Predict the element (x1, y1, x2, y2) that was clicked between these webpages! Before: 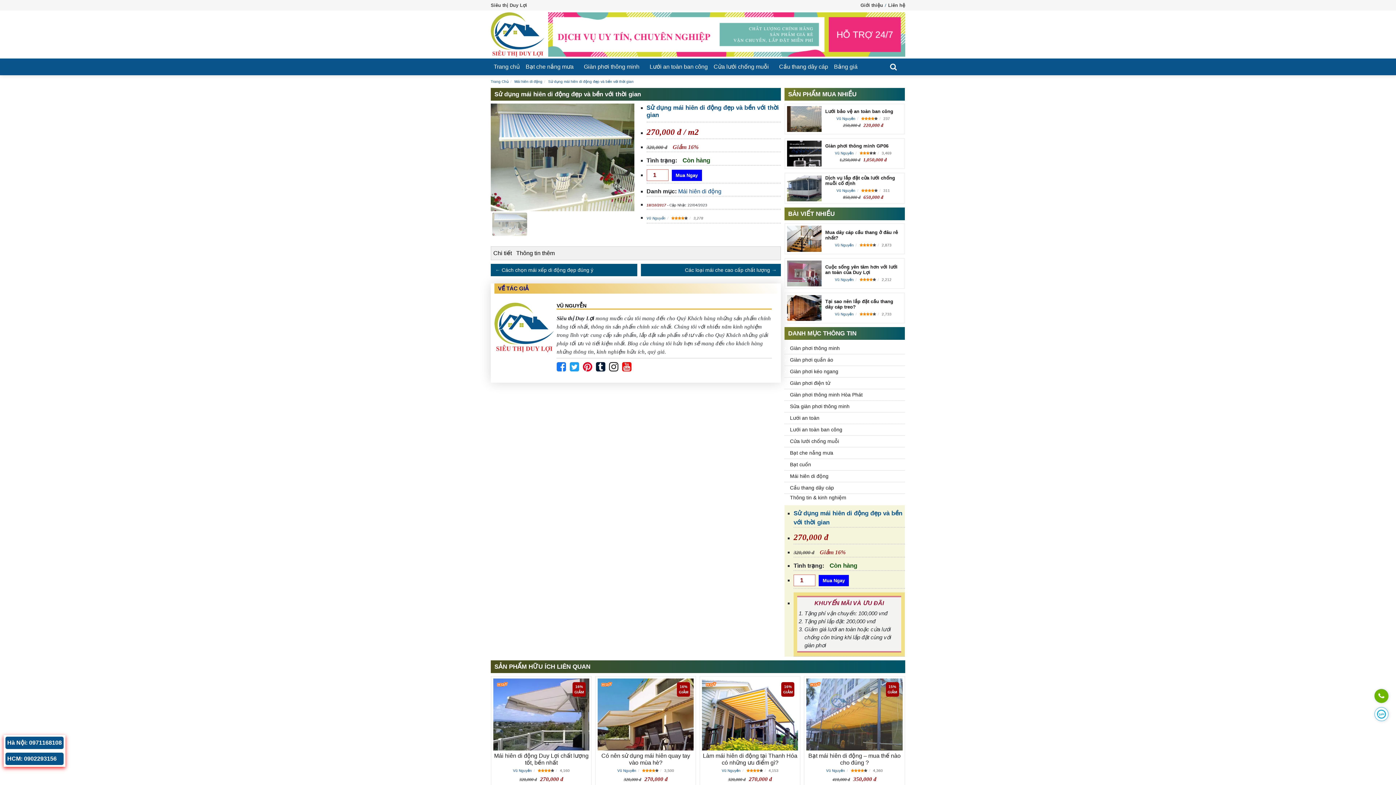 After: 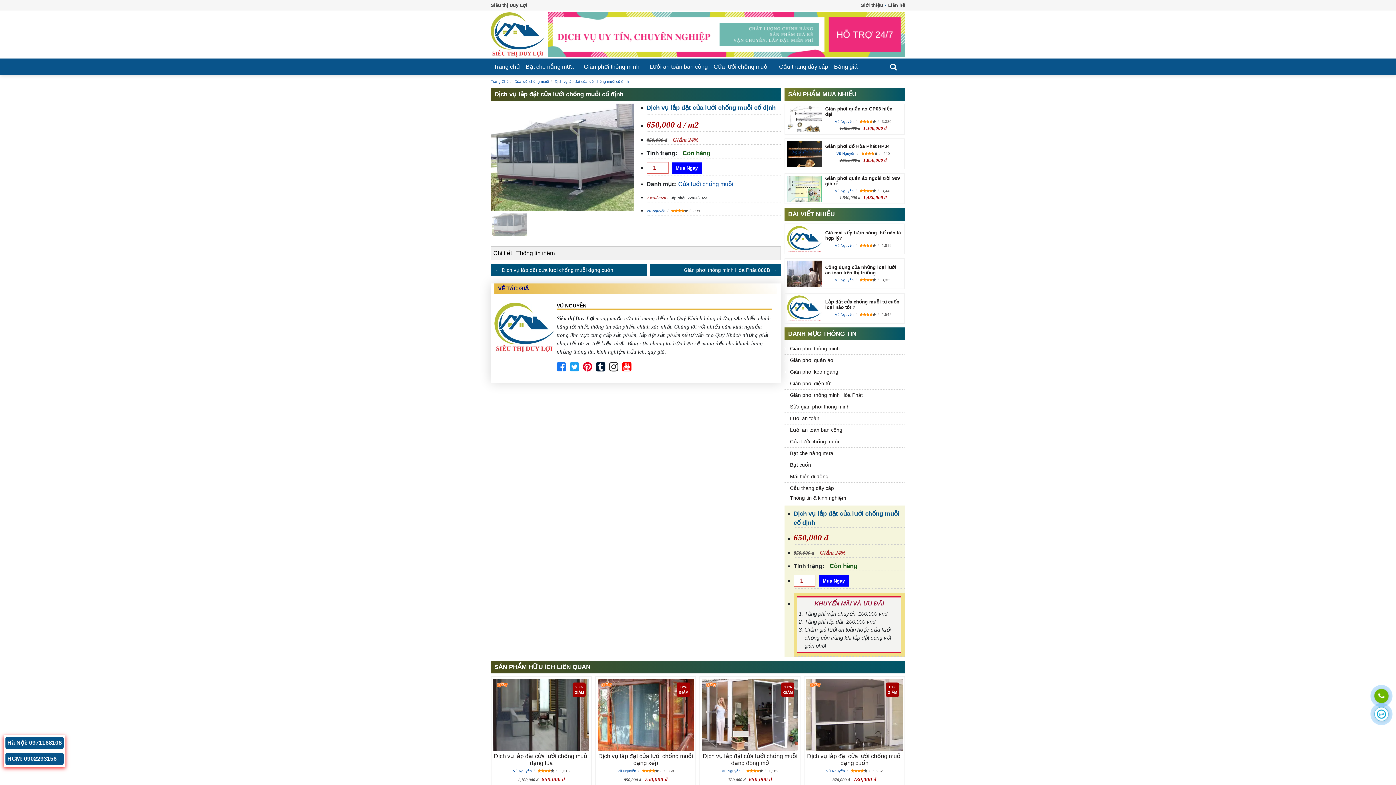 Action: bbox: (787, 175, 821, 201)